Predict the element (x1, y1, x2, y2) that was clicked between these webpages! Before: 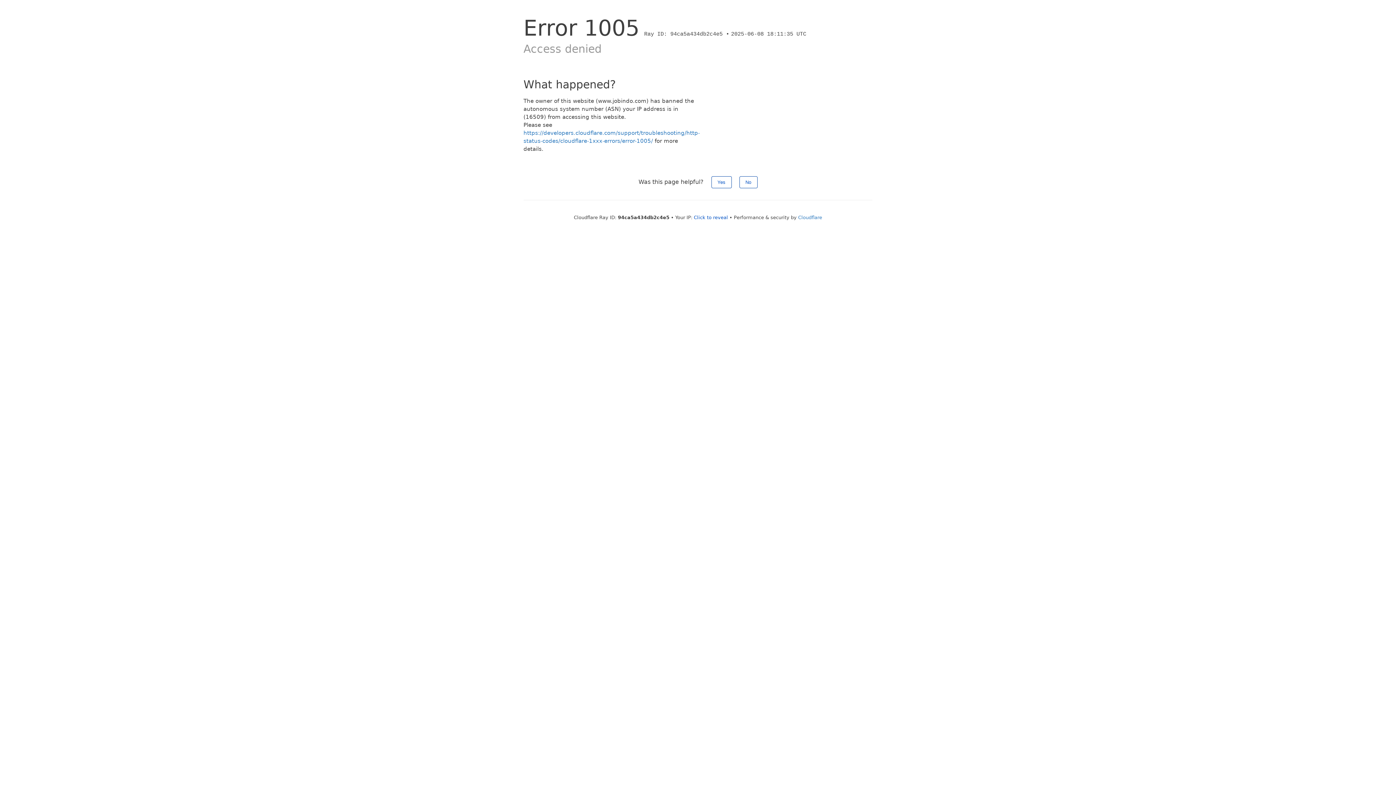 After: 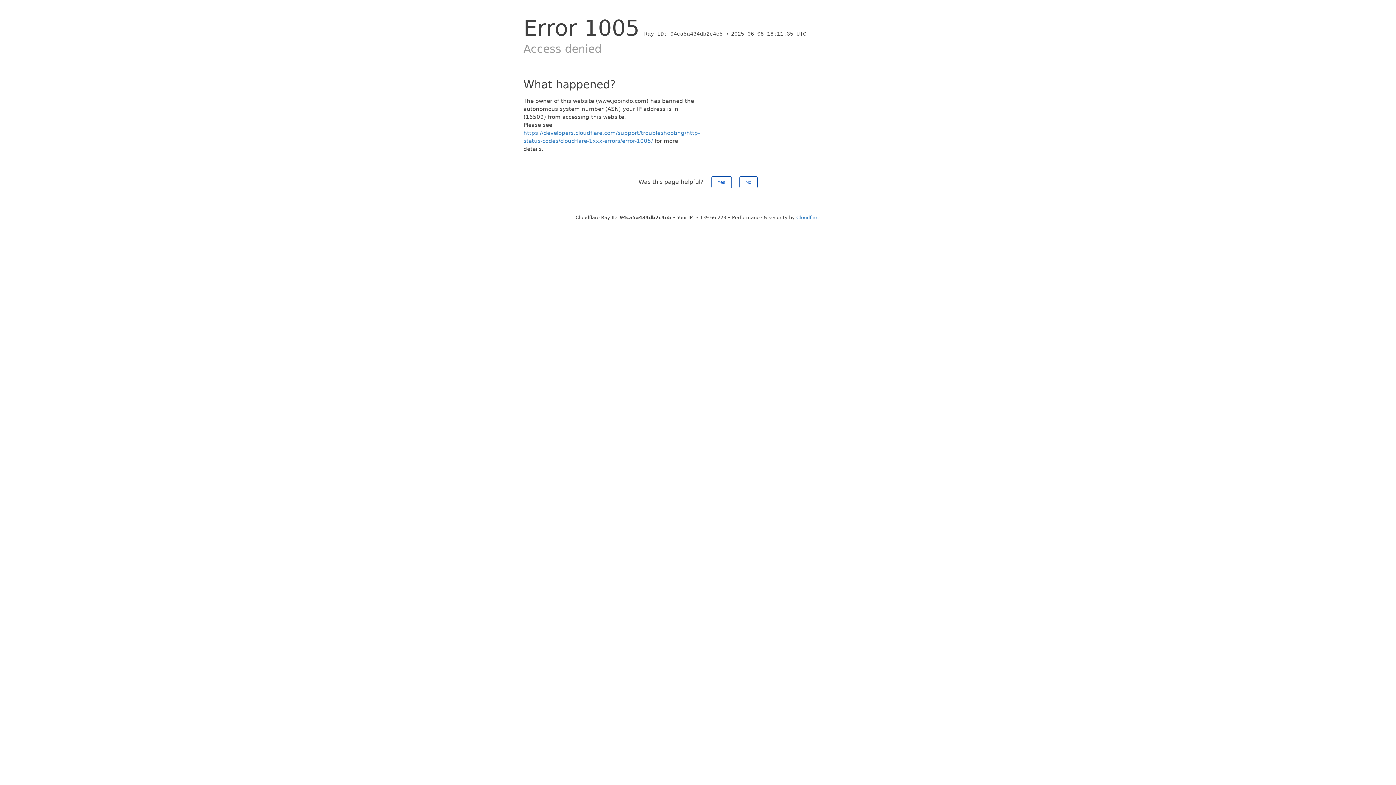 Action: bbox: (694, 214, 728, 220) label: Click to reveal